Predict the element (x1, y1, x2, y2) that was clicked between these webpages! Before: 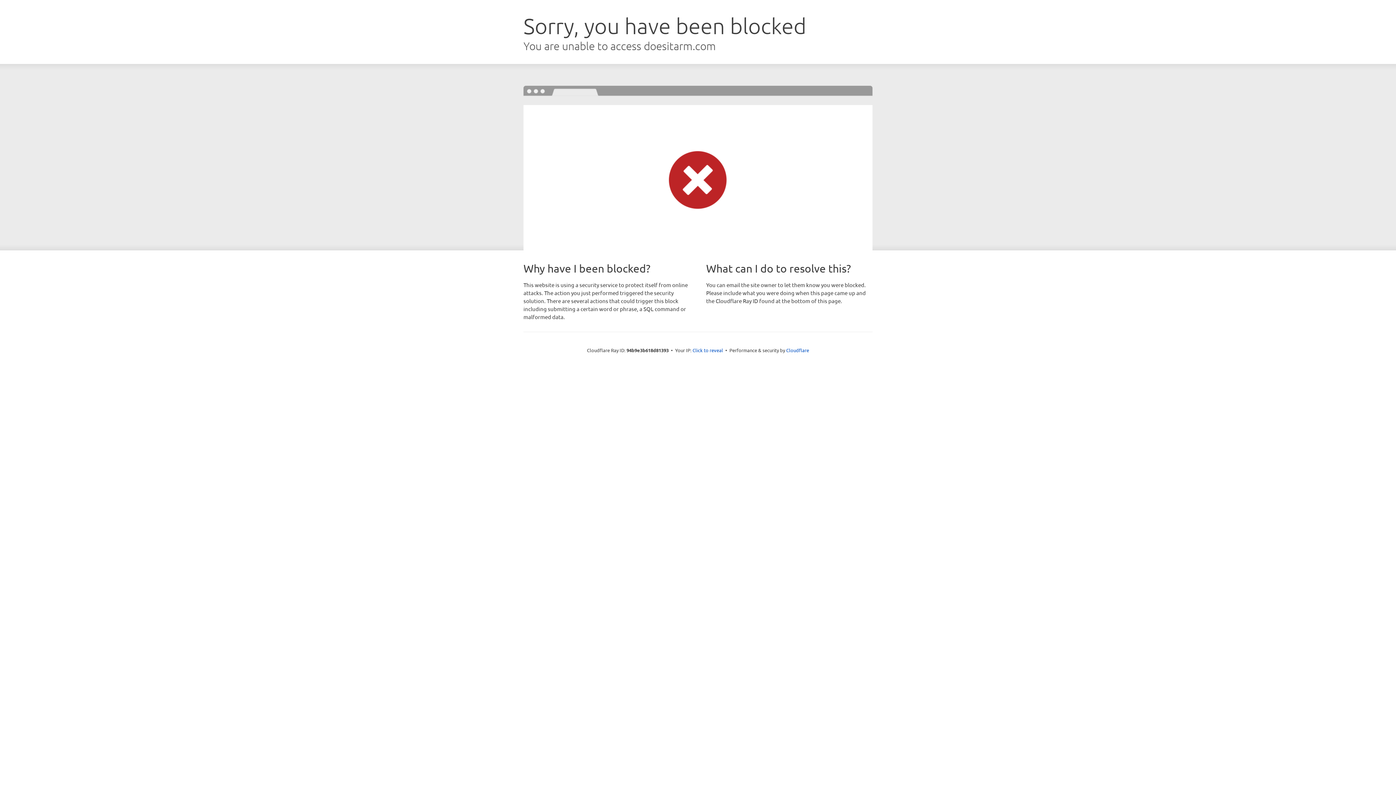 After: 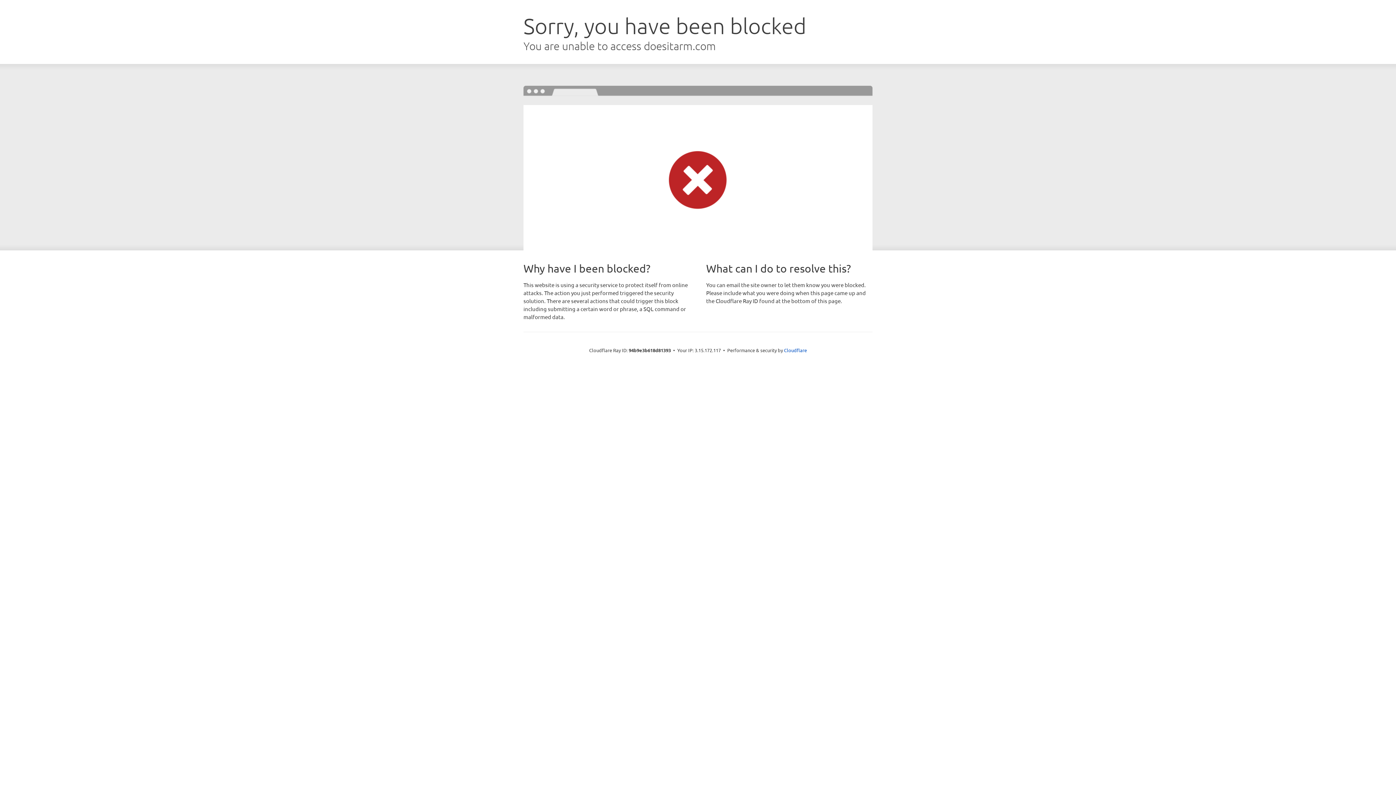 Action: label: Click to reveal bbox: (692, 346, 723, 353)